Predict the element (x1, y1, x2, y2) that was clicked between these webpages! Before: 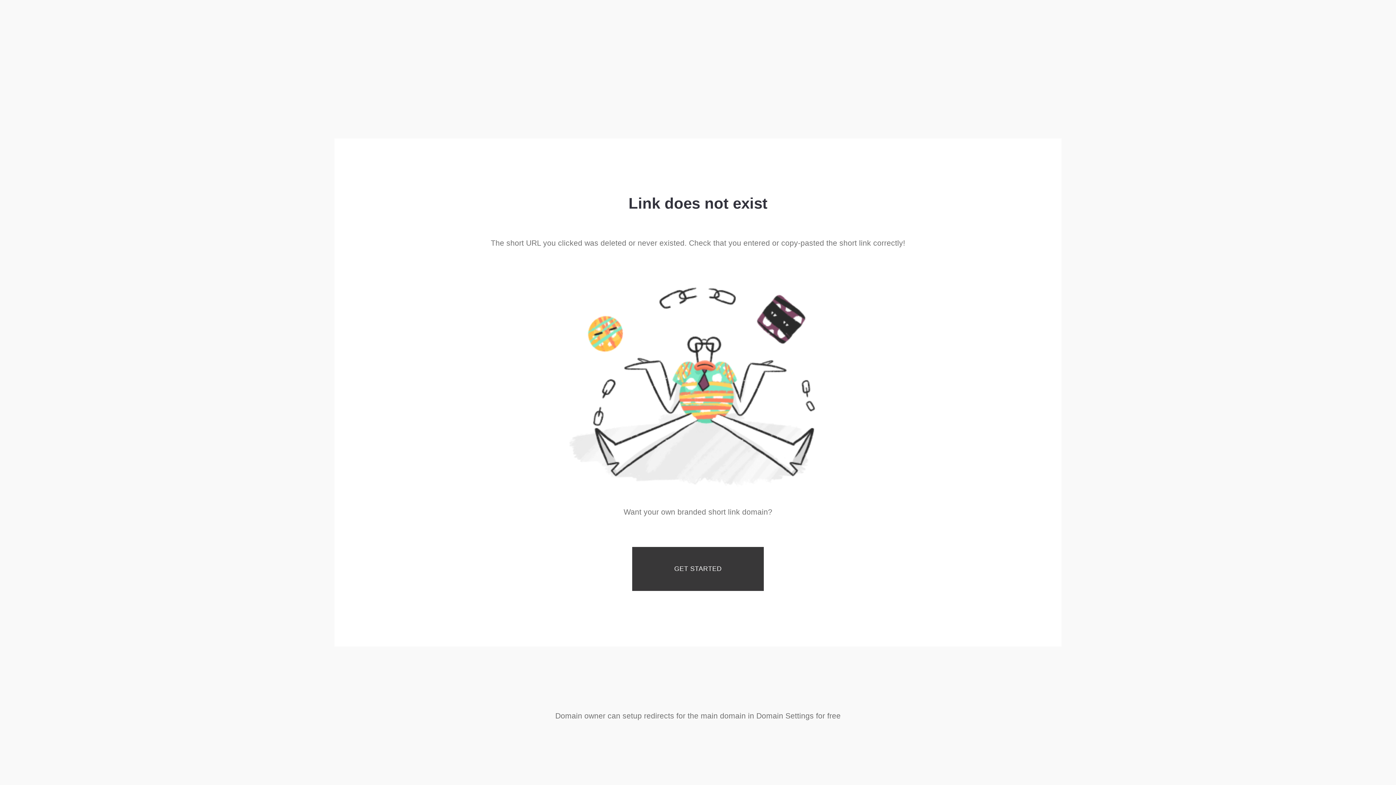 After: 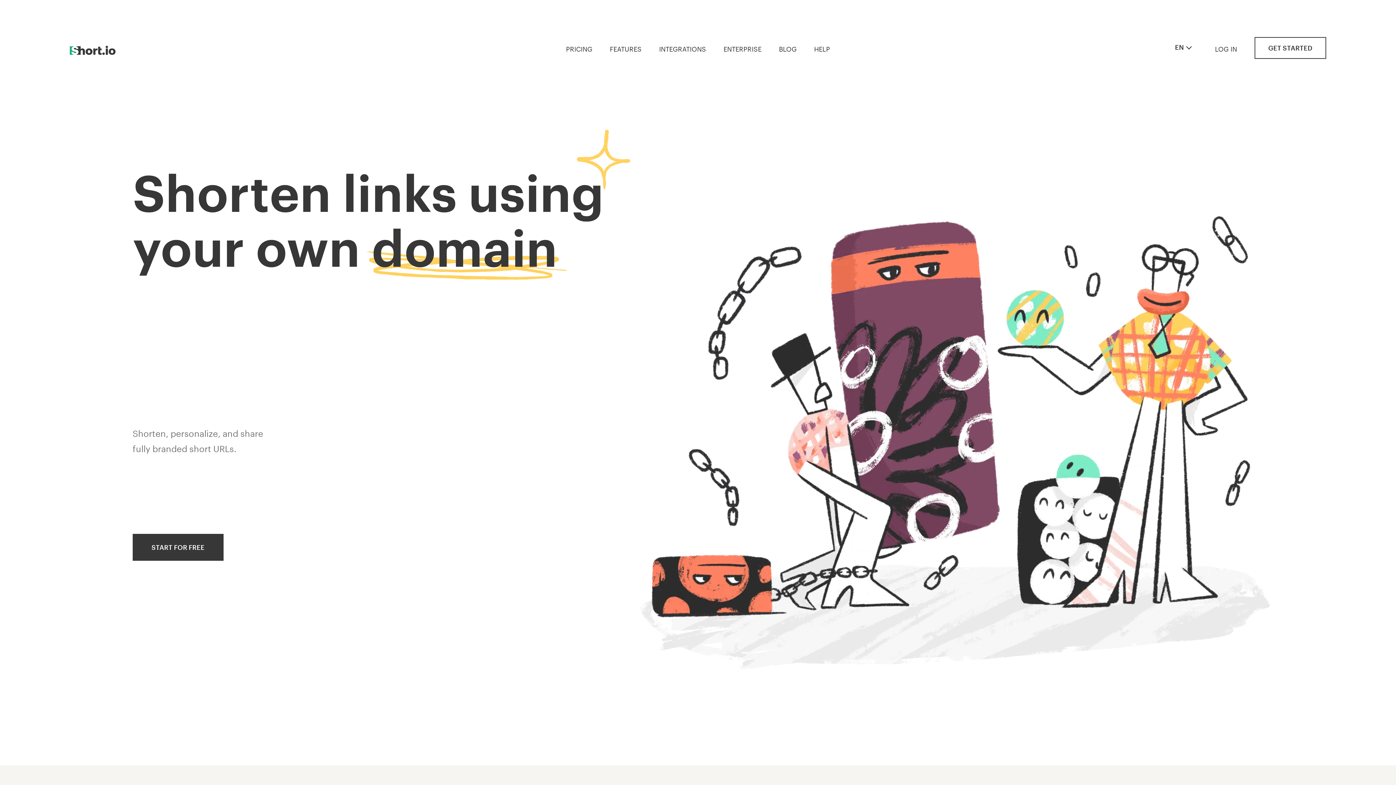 Action: label: GET STARTED bbox: (632, 547, 764, 591)